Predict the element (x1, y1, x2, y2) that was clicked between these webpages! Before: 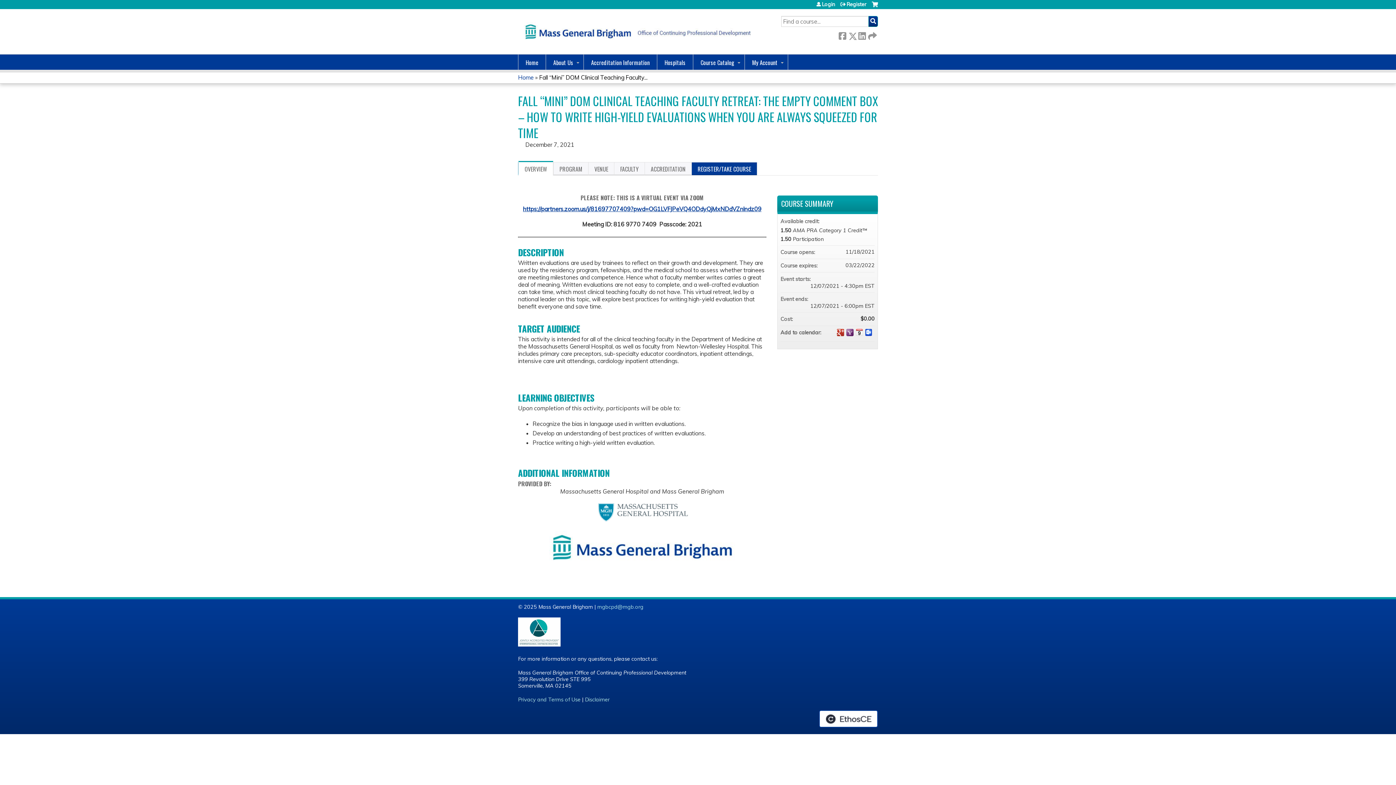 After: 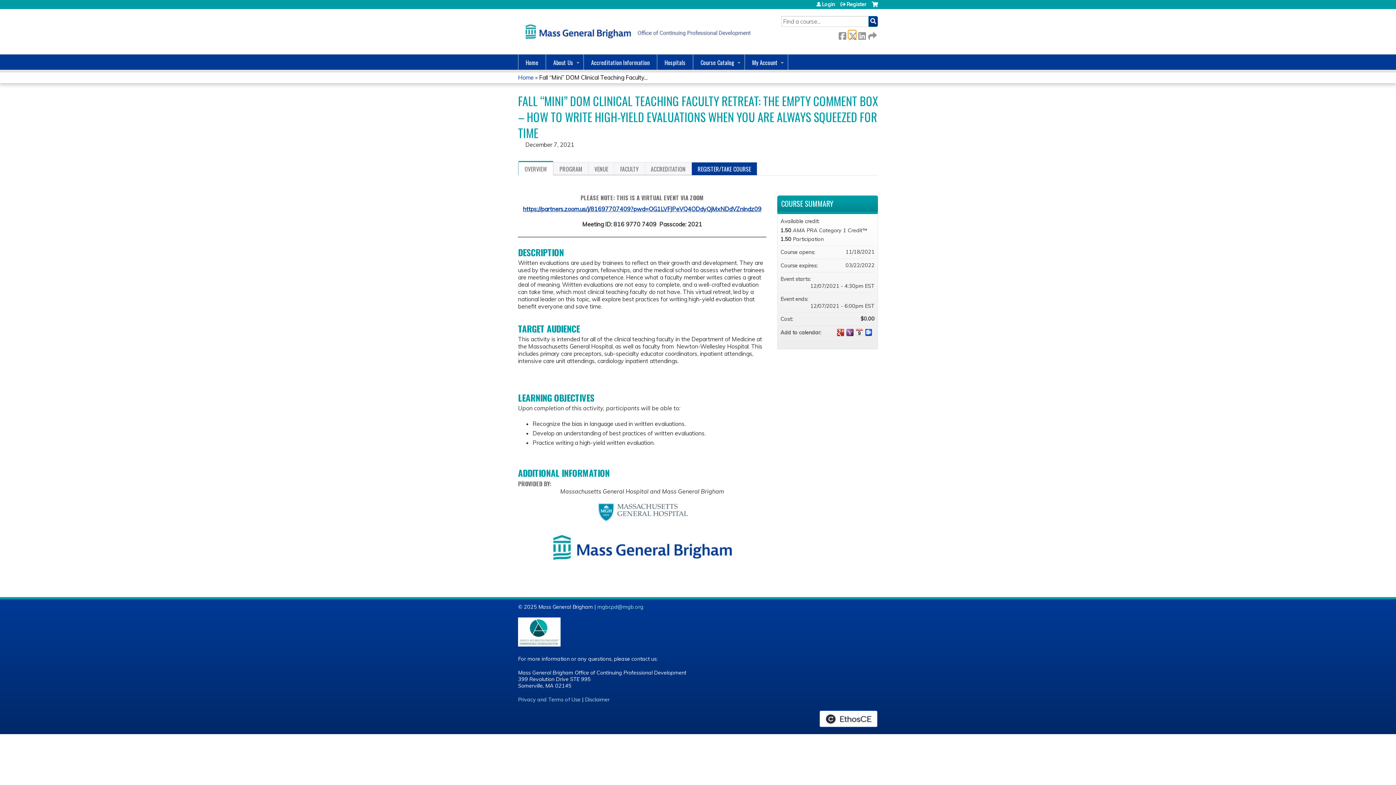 Action: label:  Twitter bbox: (848, 30, 856, 38)